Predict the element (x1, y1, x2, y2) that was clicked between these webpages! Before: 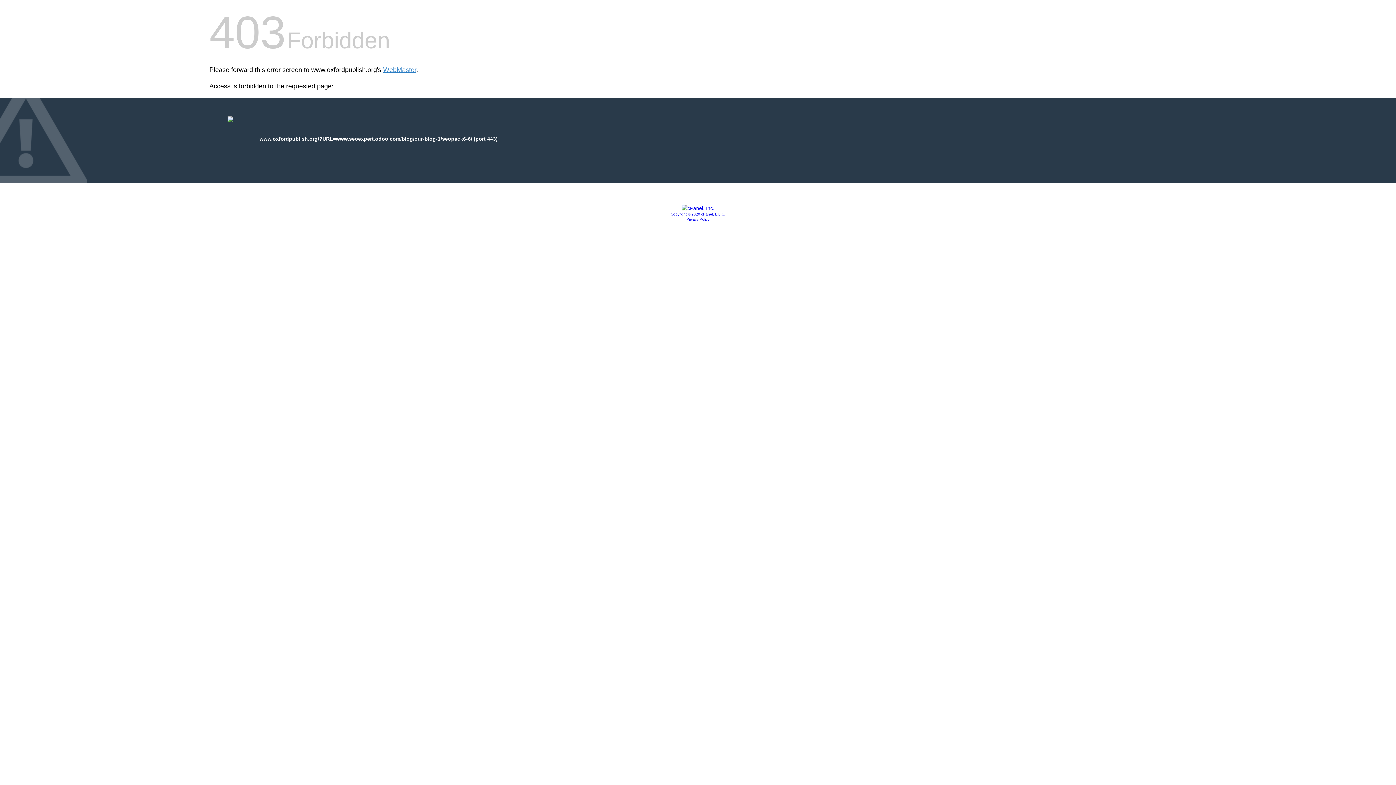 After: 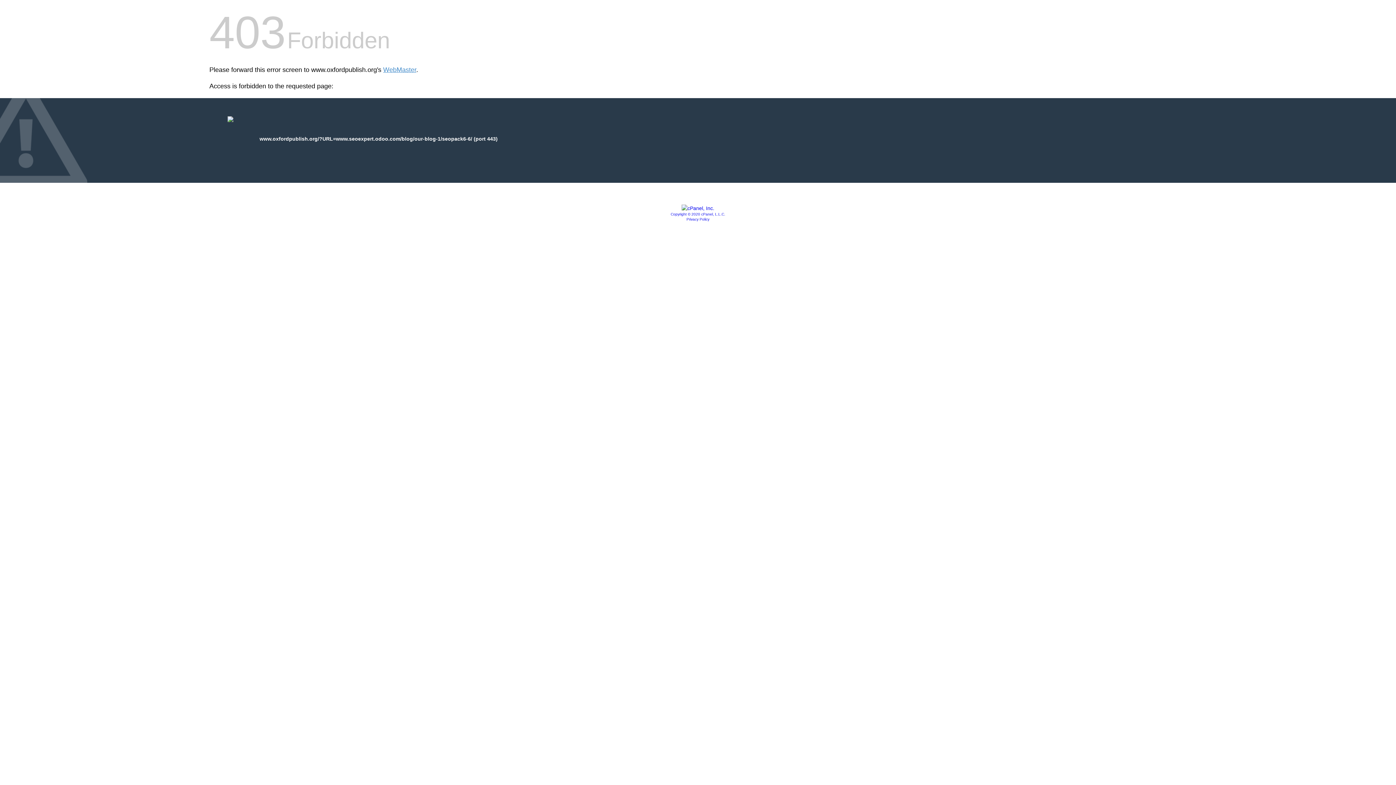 Action: bbox: (670, 212, 725, 216) label: Copyright © 2020 cPanel, L.L.C.